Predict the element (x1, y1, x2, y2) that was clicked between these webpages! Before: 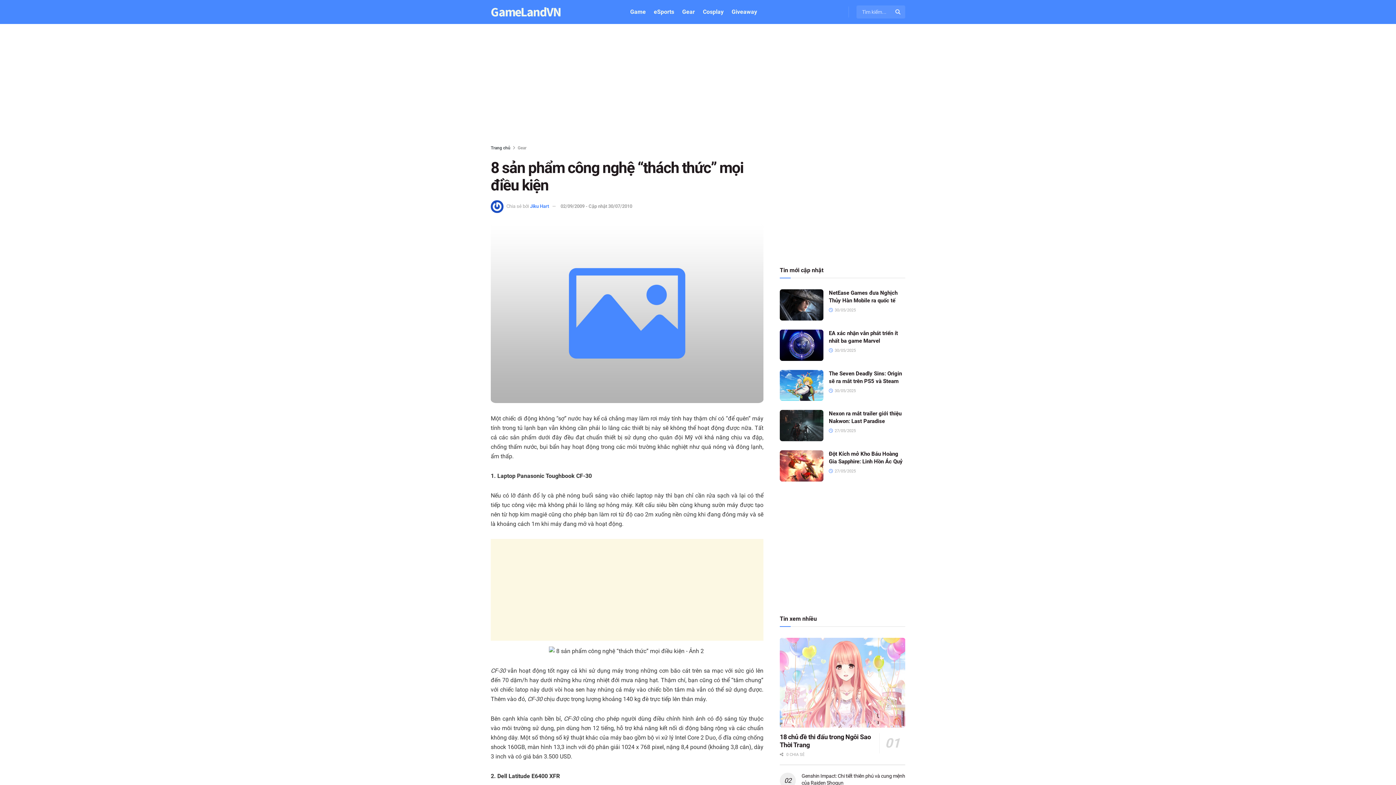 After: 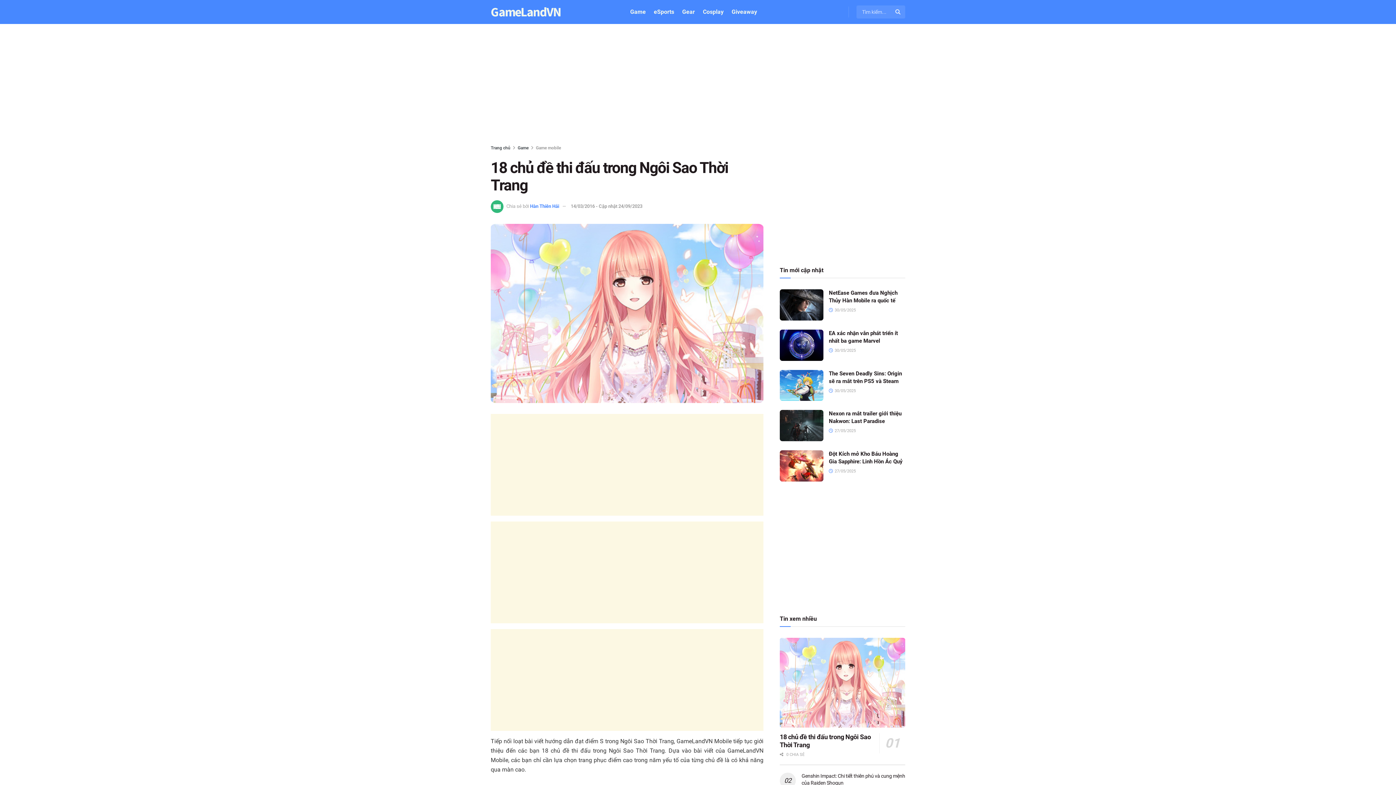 Action: label: Read article: 18 chủ đề thi đấu trong Ngôi Sao Thời Trang bbox: (780, 638, 905, 727)